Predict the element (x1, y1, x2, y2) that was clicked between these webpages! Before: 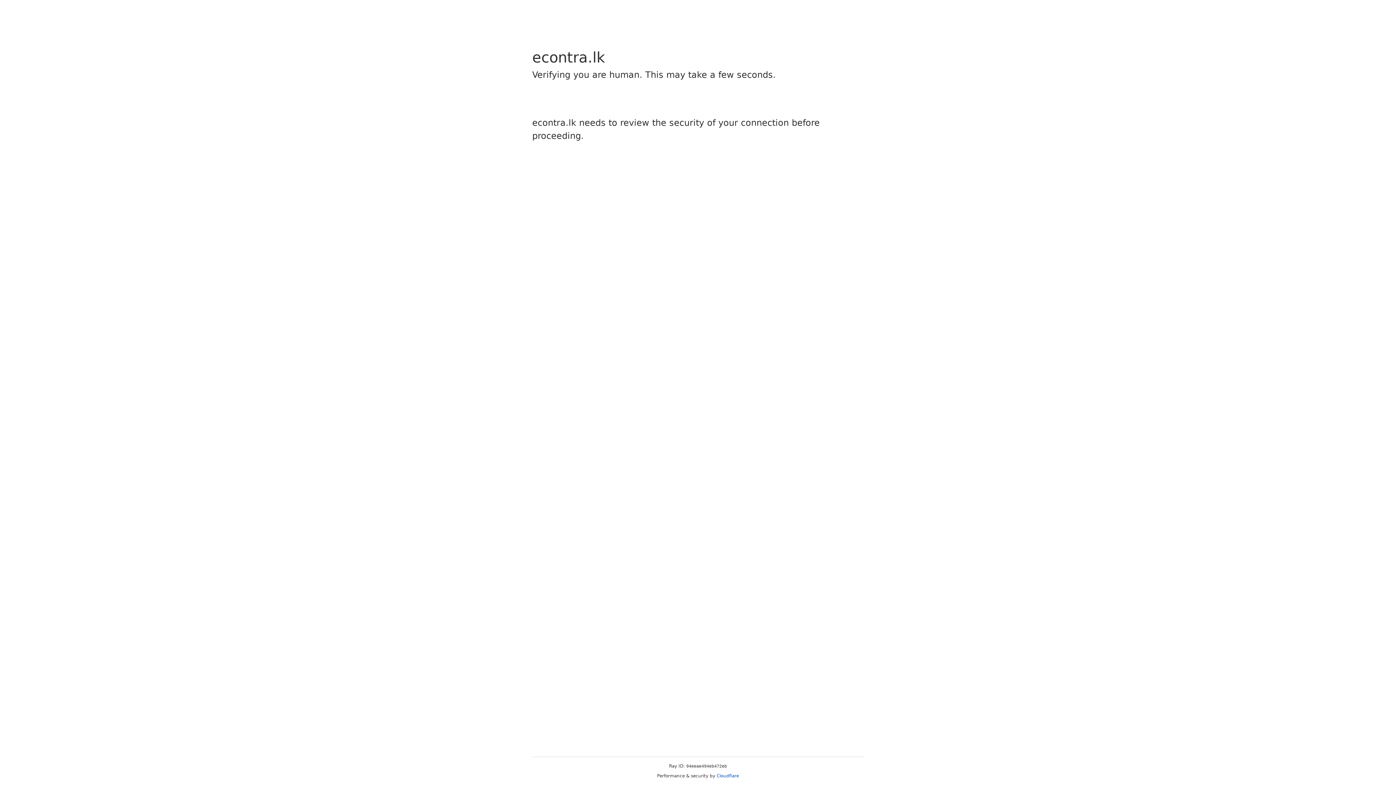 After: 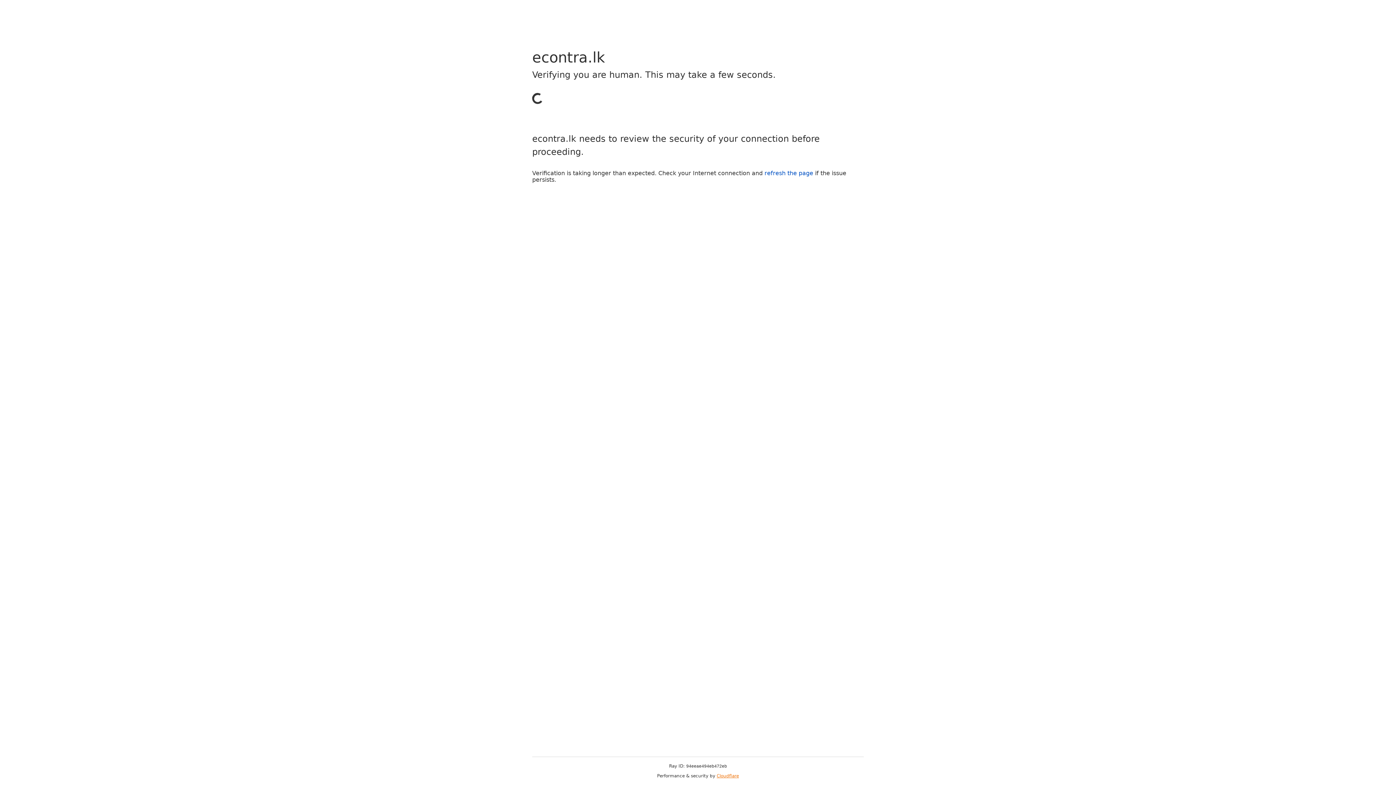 Action: bbox: (716, 773, 739, 778) label: Cloudflare